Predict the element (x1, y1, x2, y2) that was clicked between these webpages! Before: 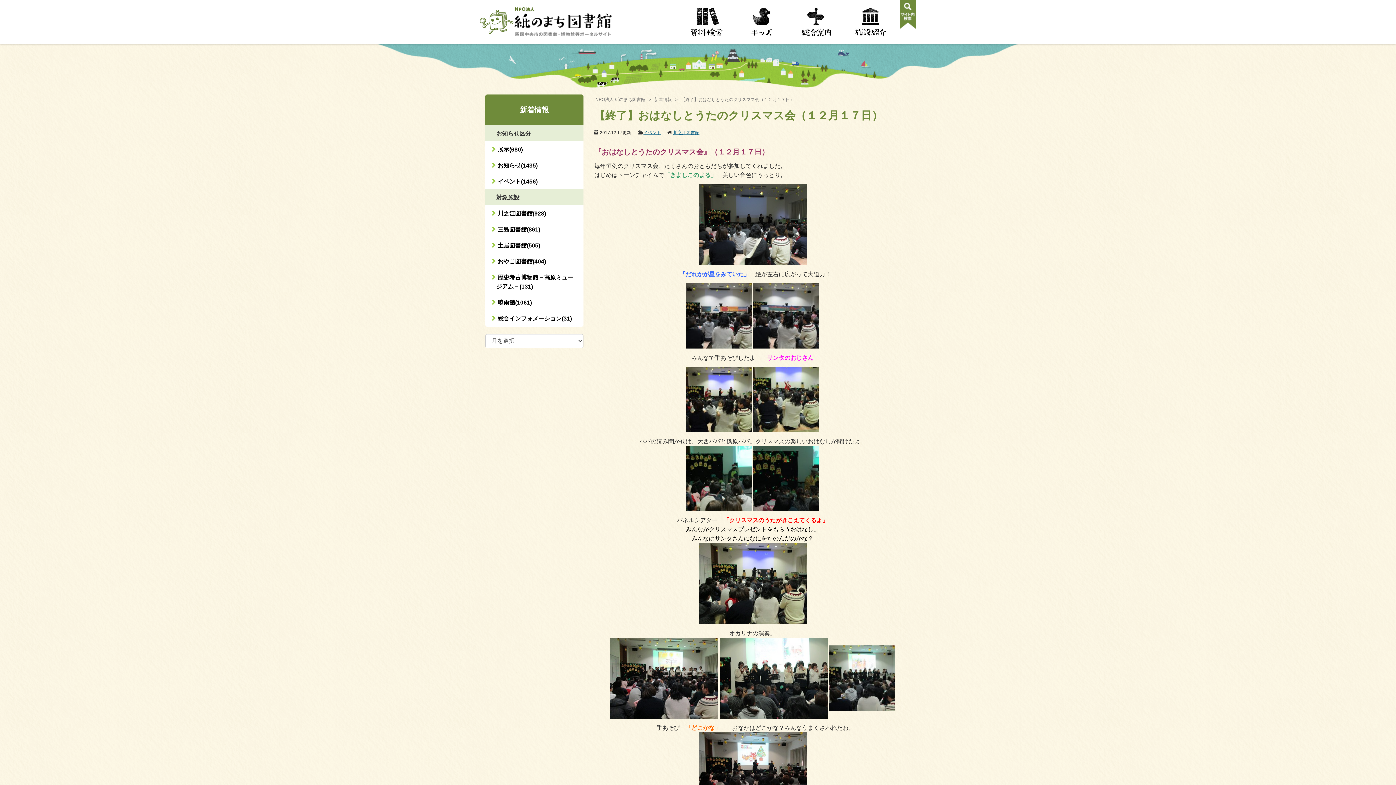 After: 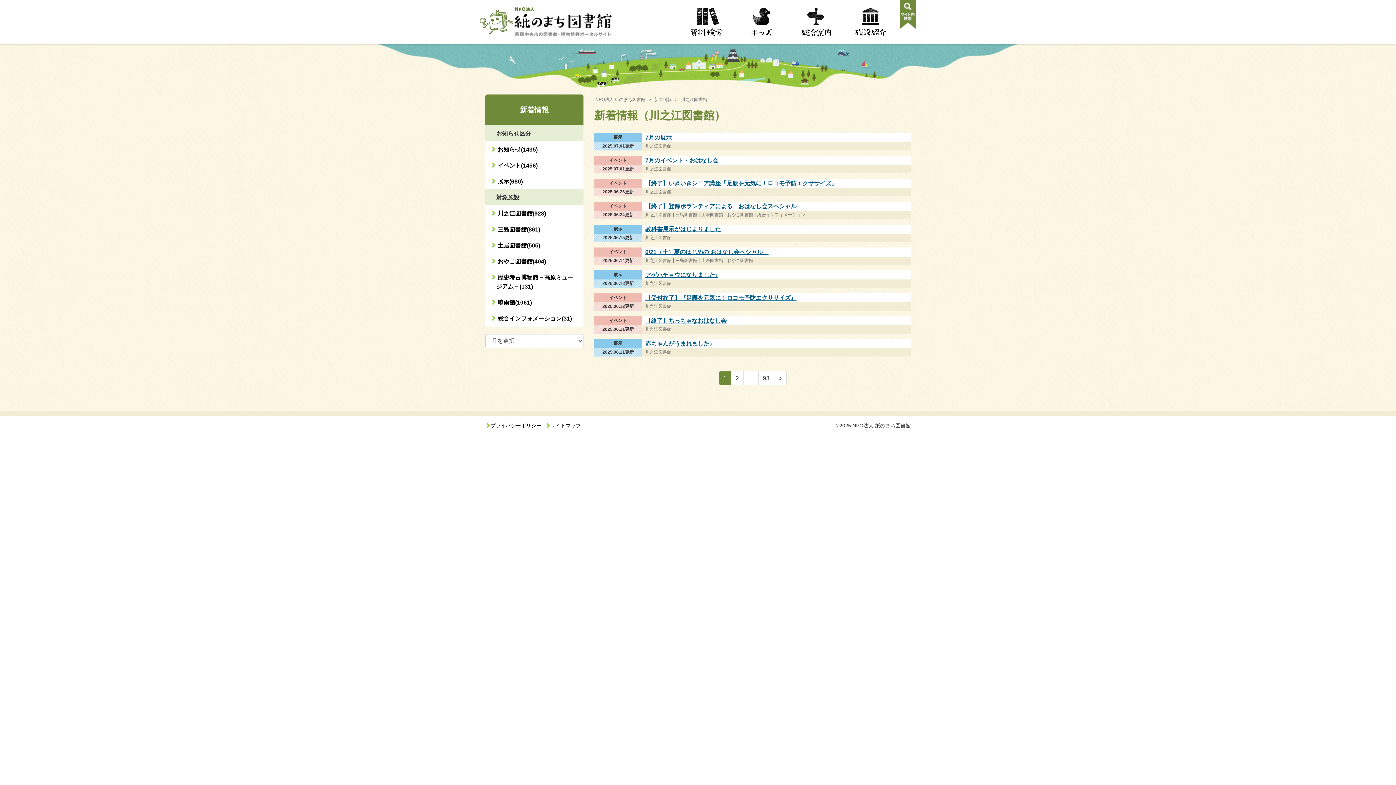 Action: bbox: (496, 210, 546, 216) label:  川之江図書館(928)